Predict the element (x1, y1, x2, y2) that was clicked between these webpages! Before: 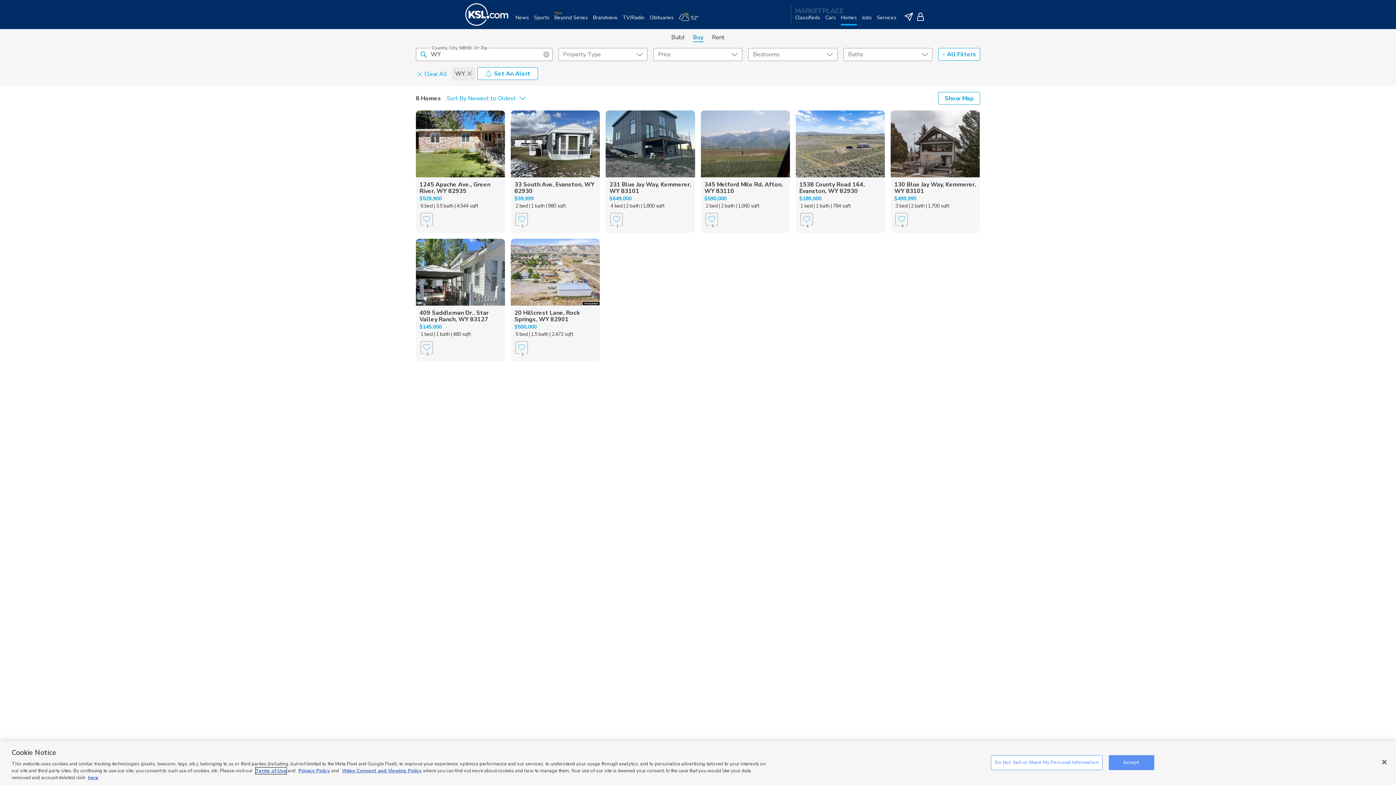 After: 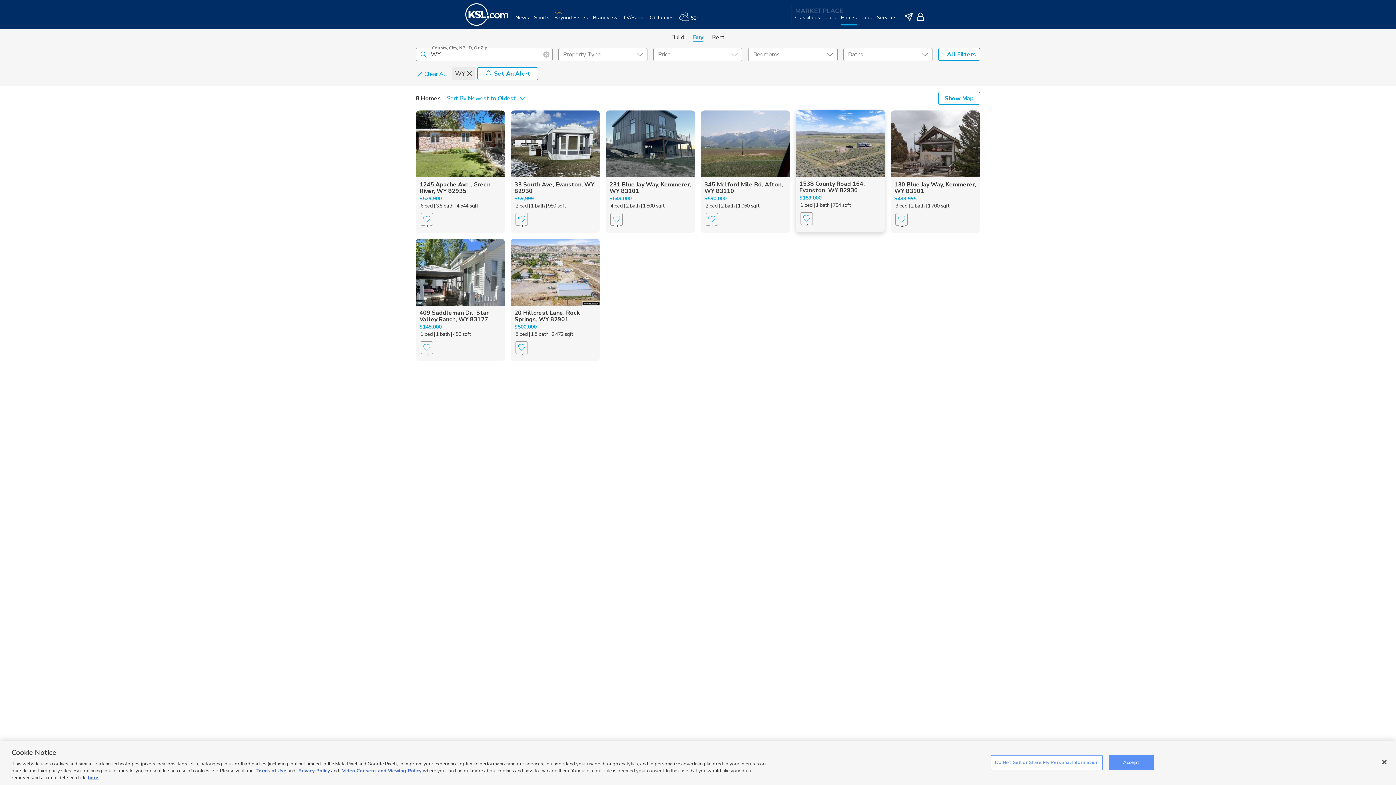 Action: bbox: (795, 213, 885, 233)